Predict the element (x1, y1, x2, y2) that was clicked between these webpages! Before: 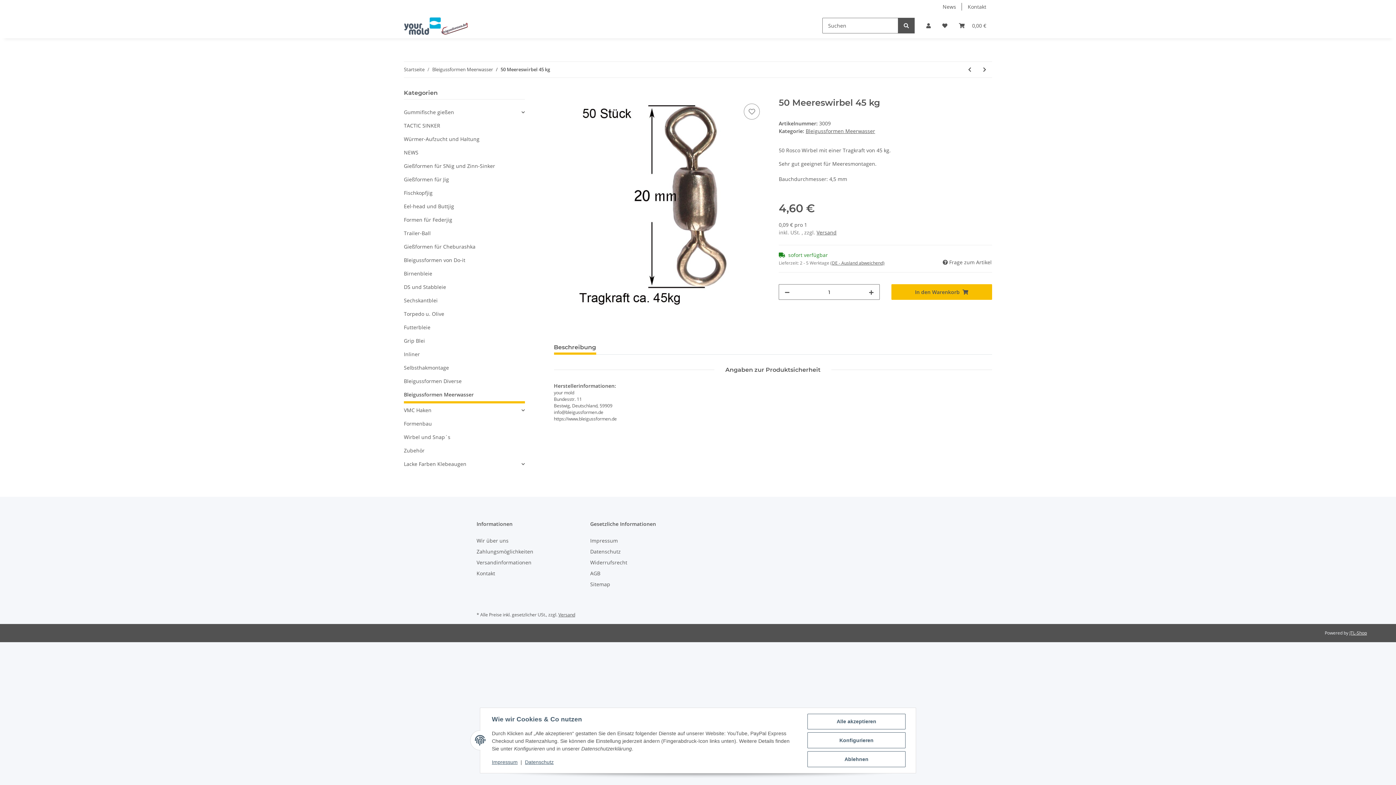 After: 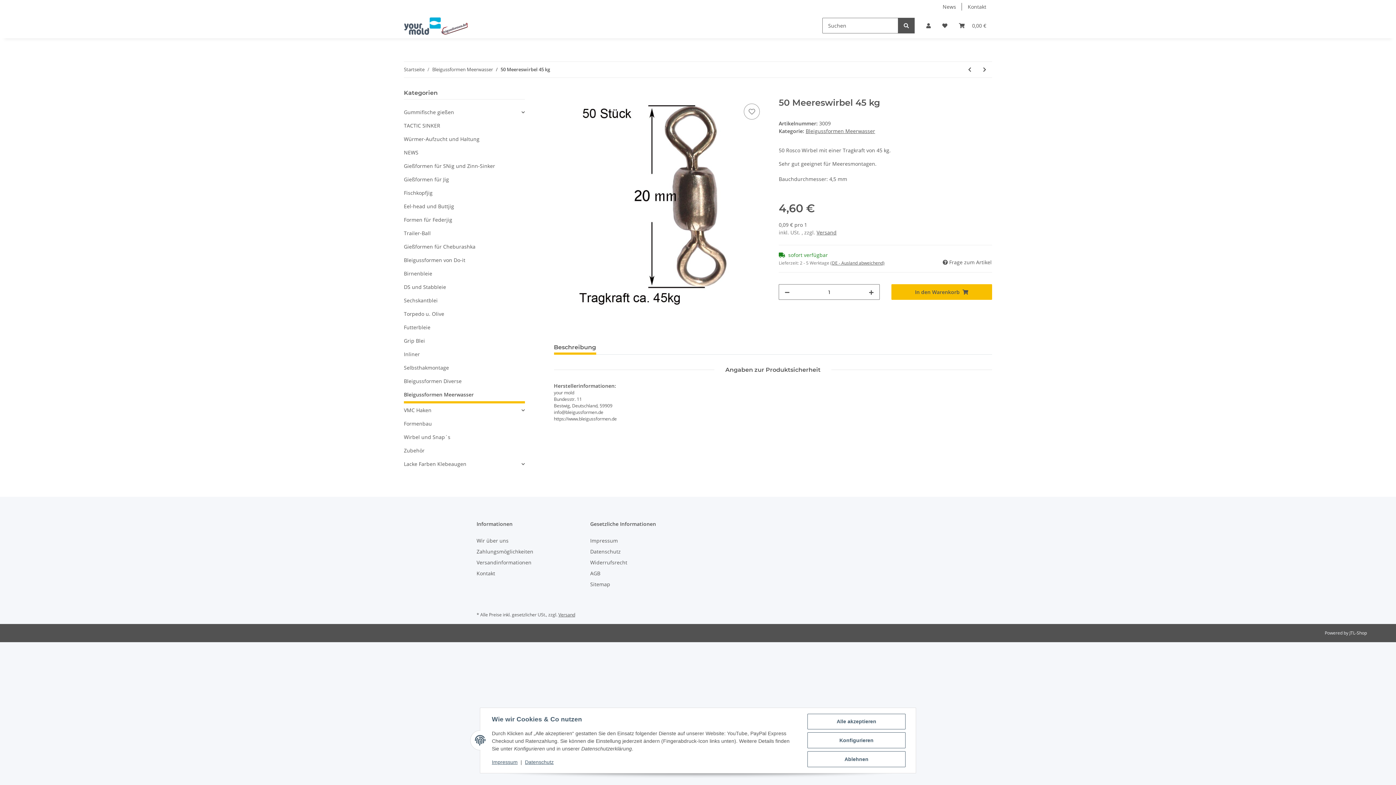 Action: bbox: (1349, 630, 1367, 636) label: JTL-Shop